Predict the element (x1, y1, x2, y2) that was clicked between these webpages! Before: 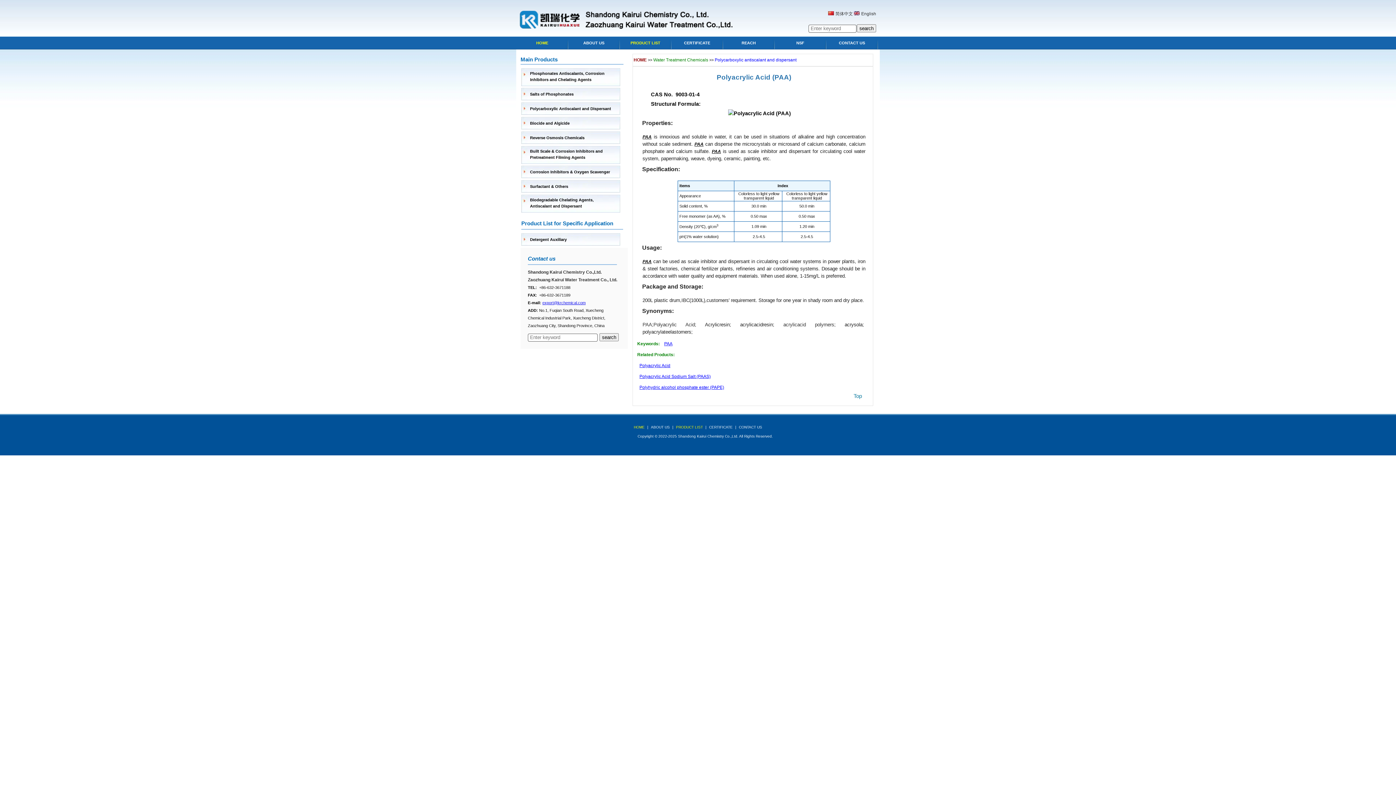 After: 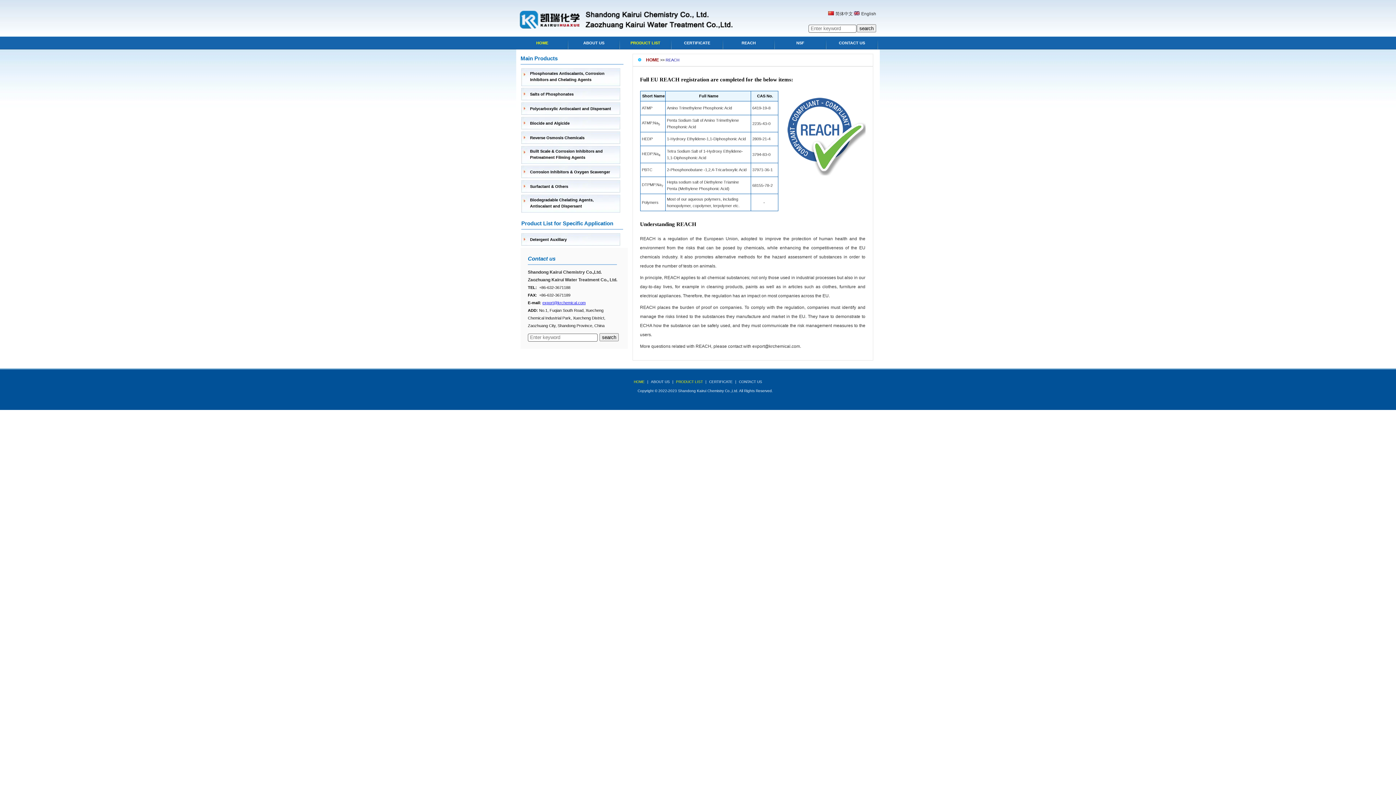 Action: bbox: (723, 36, 774, 49) label: REACH